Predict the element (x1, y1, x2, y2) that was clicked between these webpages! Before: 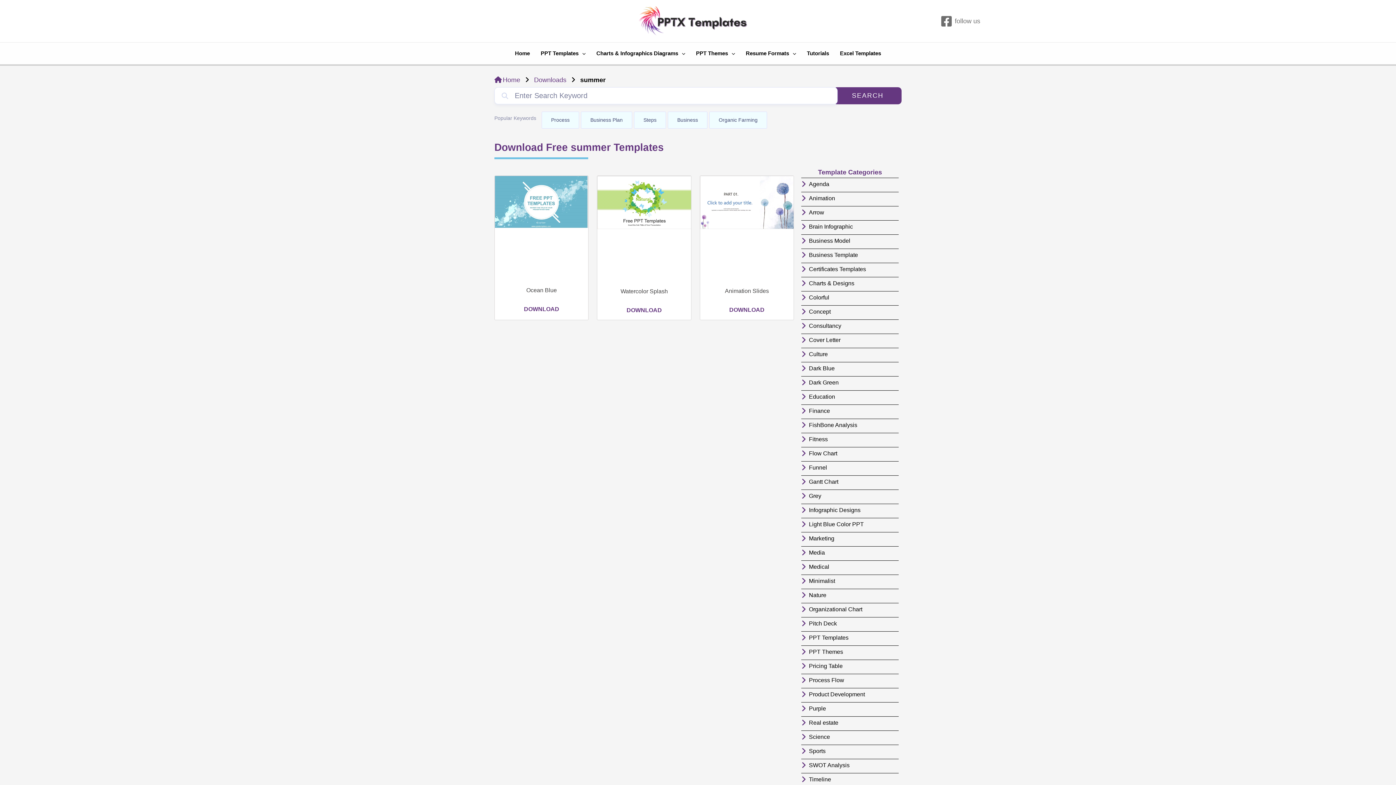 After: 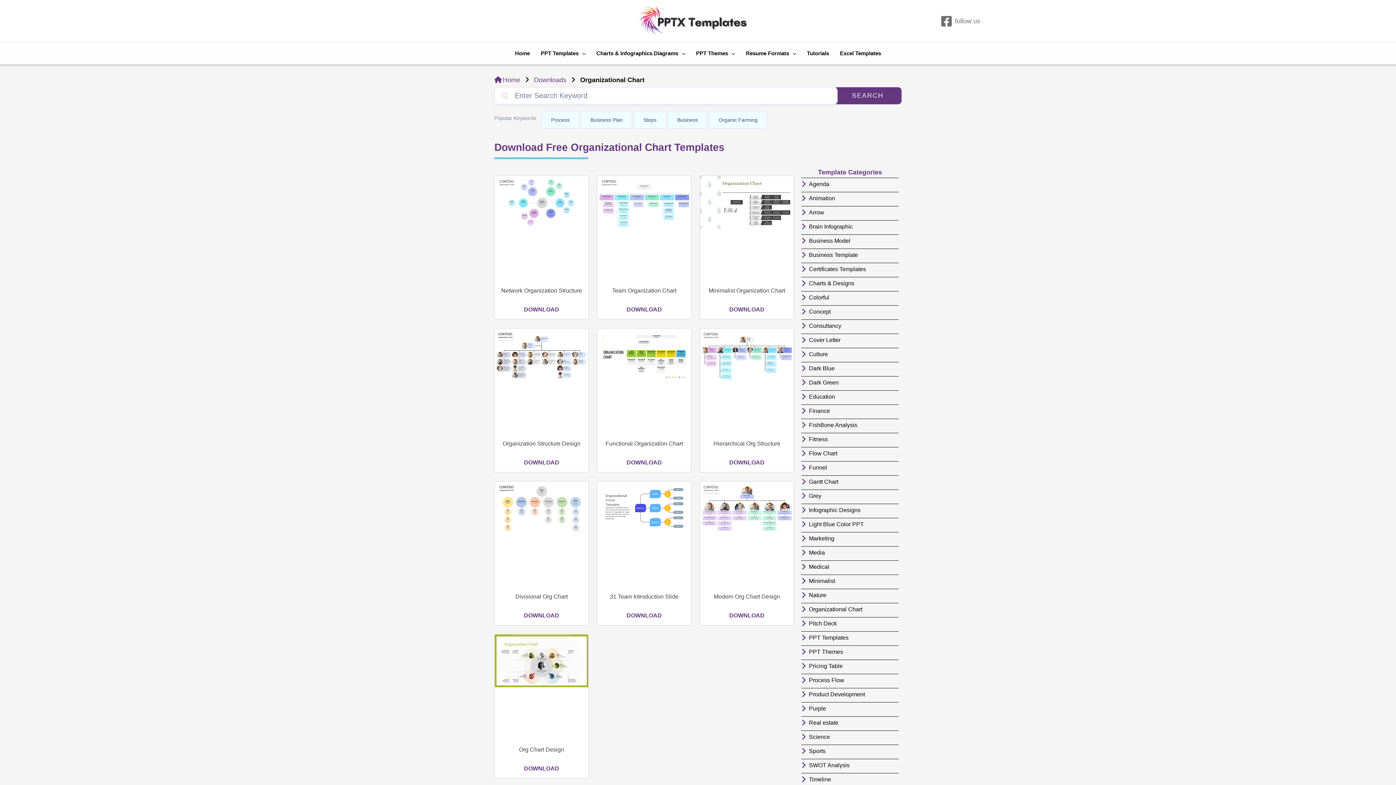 Action: bbox: (801, 603, 898, 615) label: Organizational Chart